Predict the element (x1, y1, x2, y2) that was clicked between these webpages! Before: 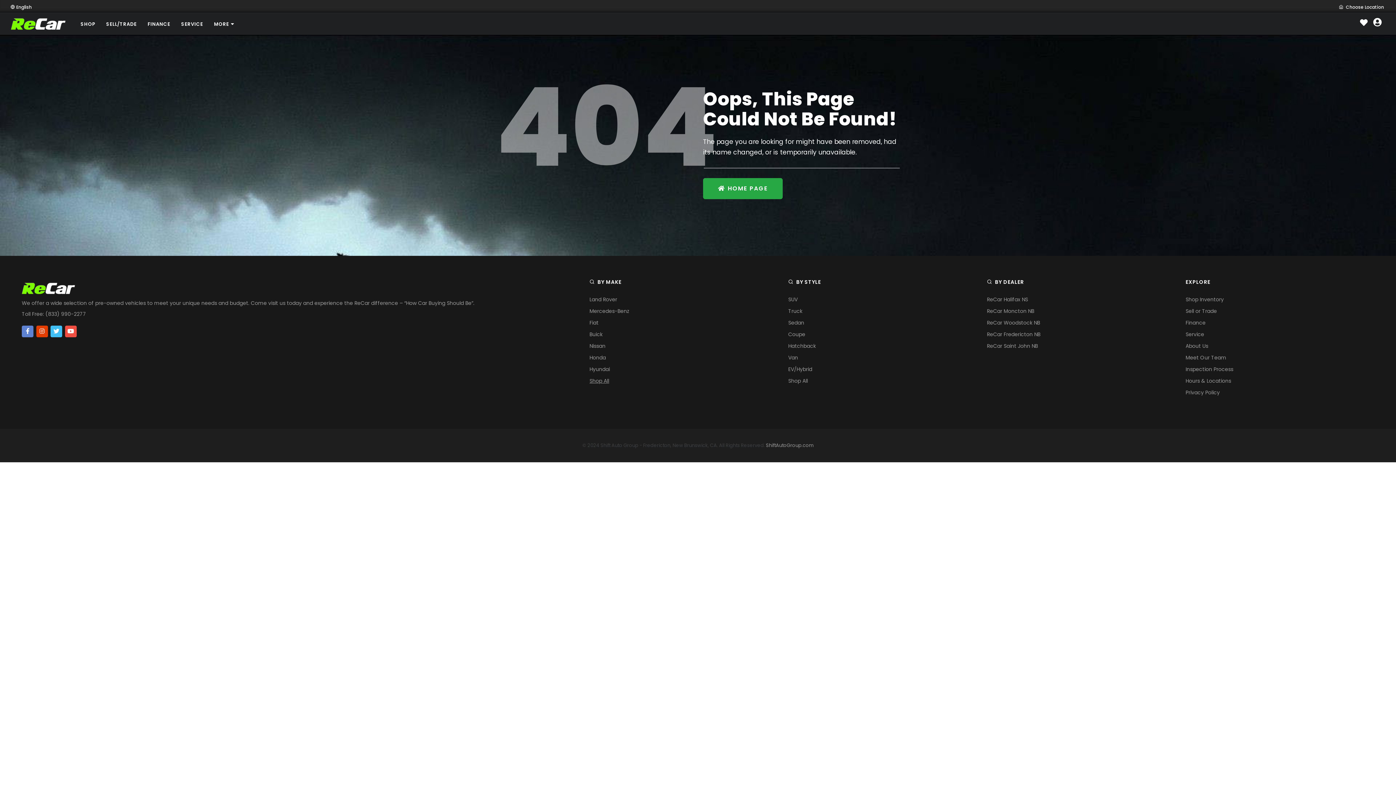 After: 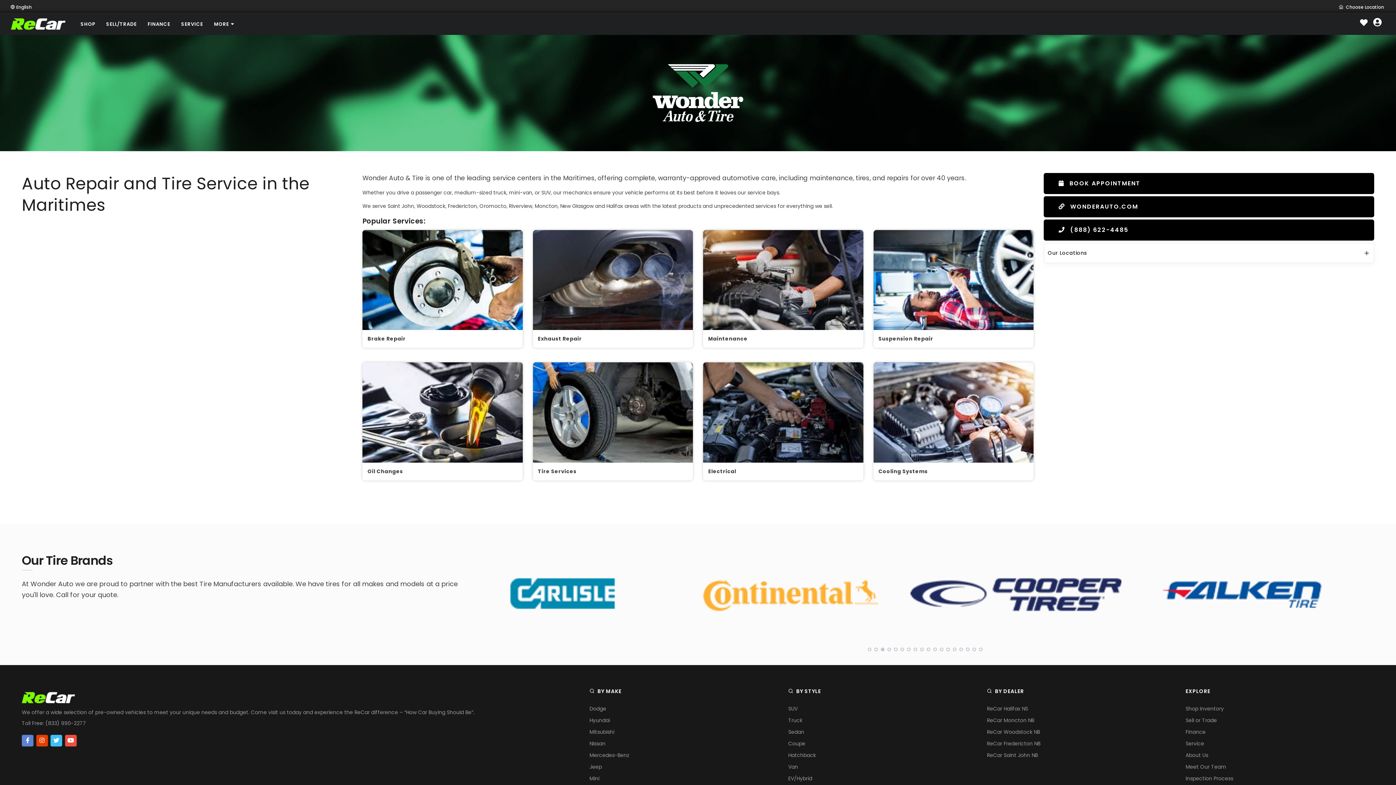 Action: bbox: (1185, 330, 1204, 338) label: Service